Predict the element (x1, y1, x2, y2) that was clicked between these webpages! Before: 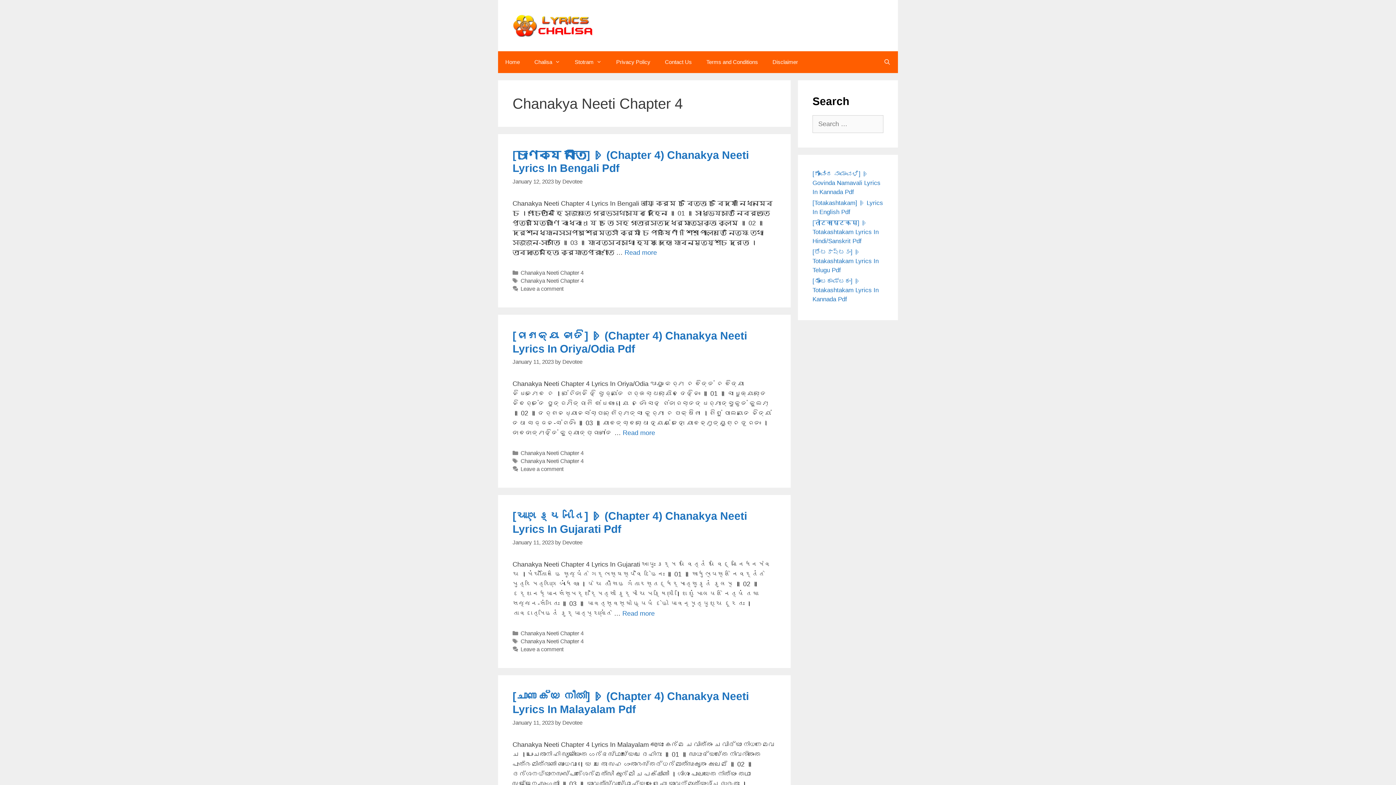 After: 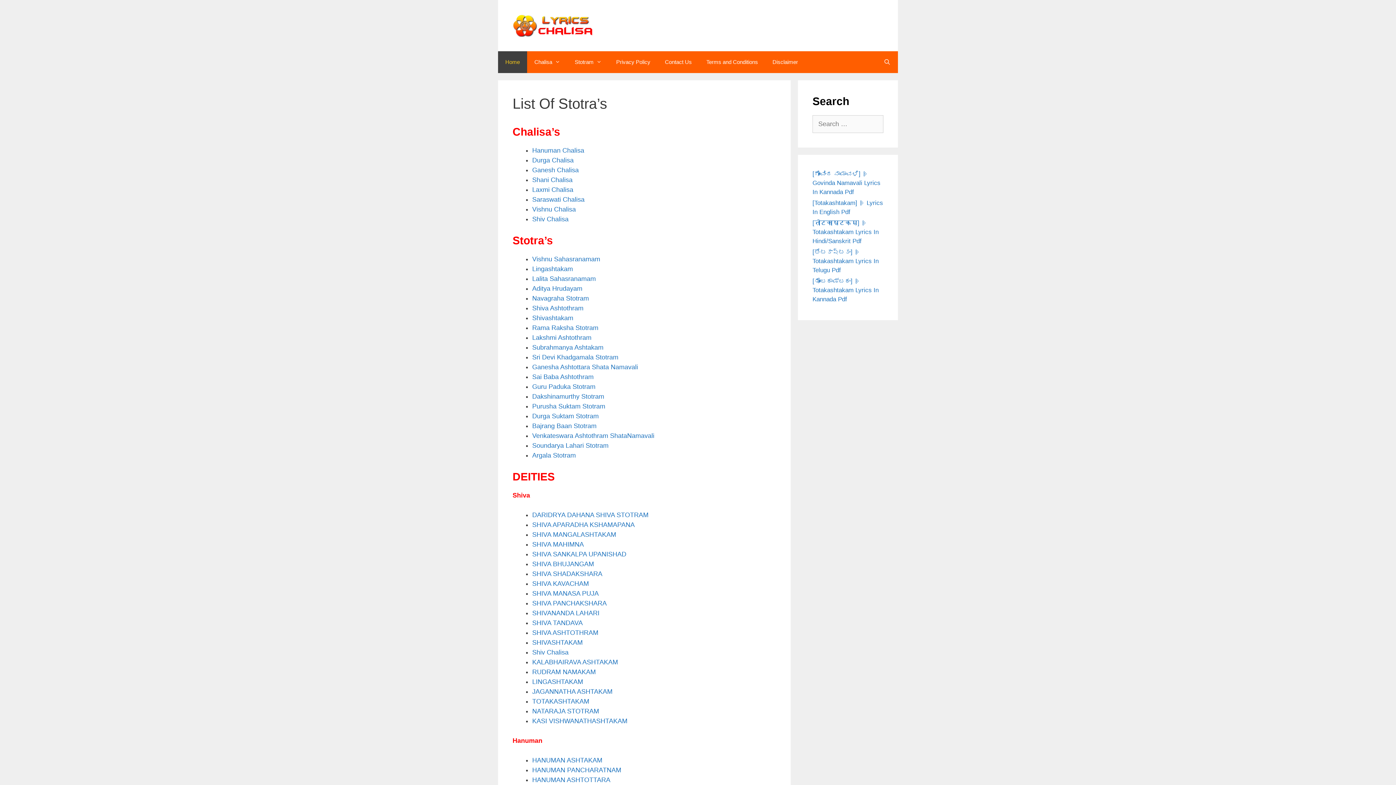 Action: label: Home bbox: (498, 51, 527, 73)